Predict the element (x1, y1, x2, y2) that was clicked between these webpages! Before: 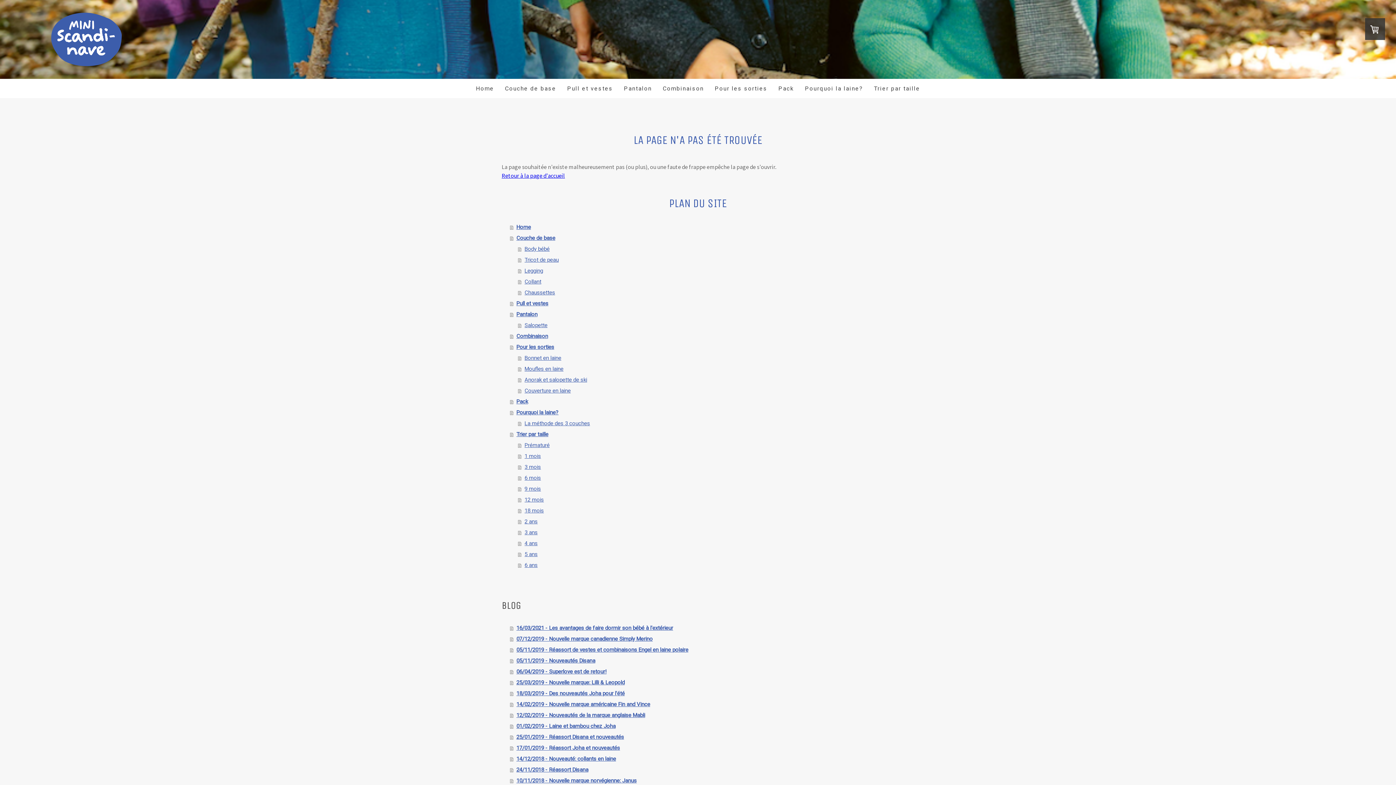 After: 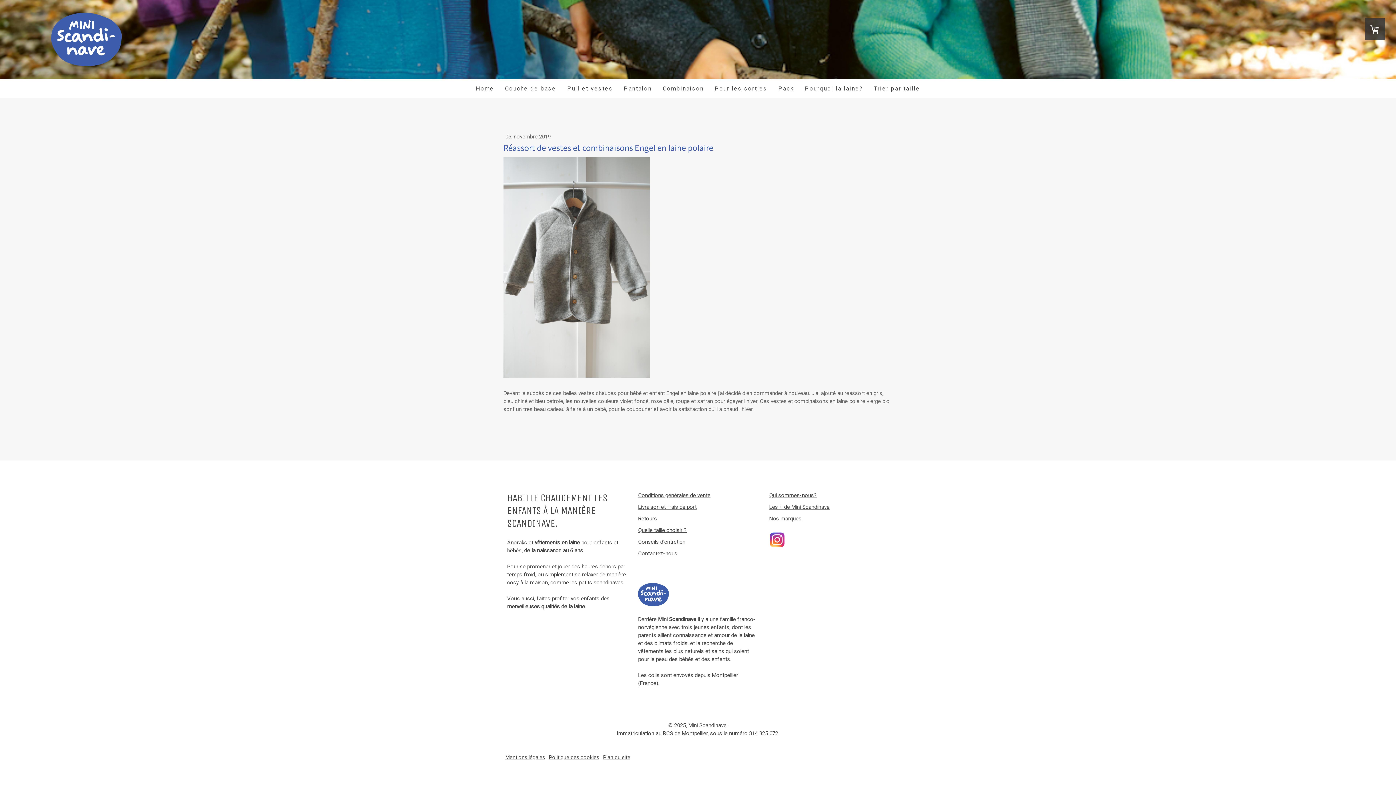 Action: label: 05/11/2019 - Réassort de vestes et combinaisons Engel en laine polaire bbox: (510, 644, 894, 655)